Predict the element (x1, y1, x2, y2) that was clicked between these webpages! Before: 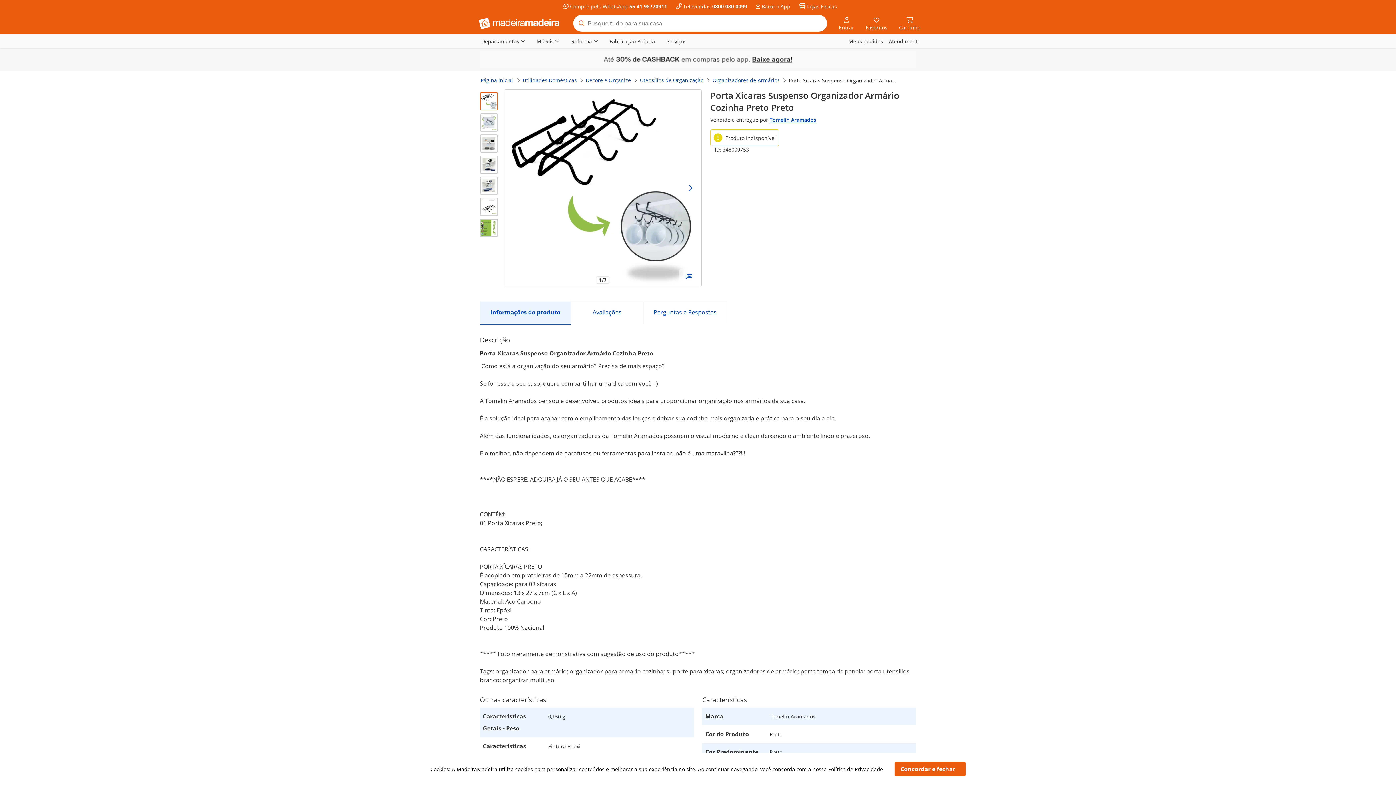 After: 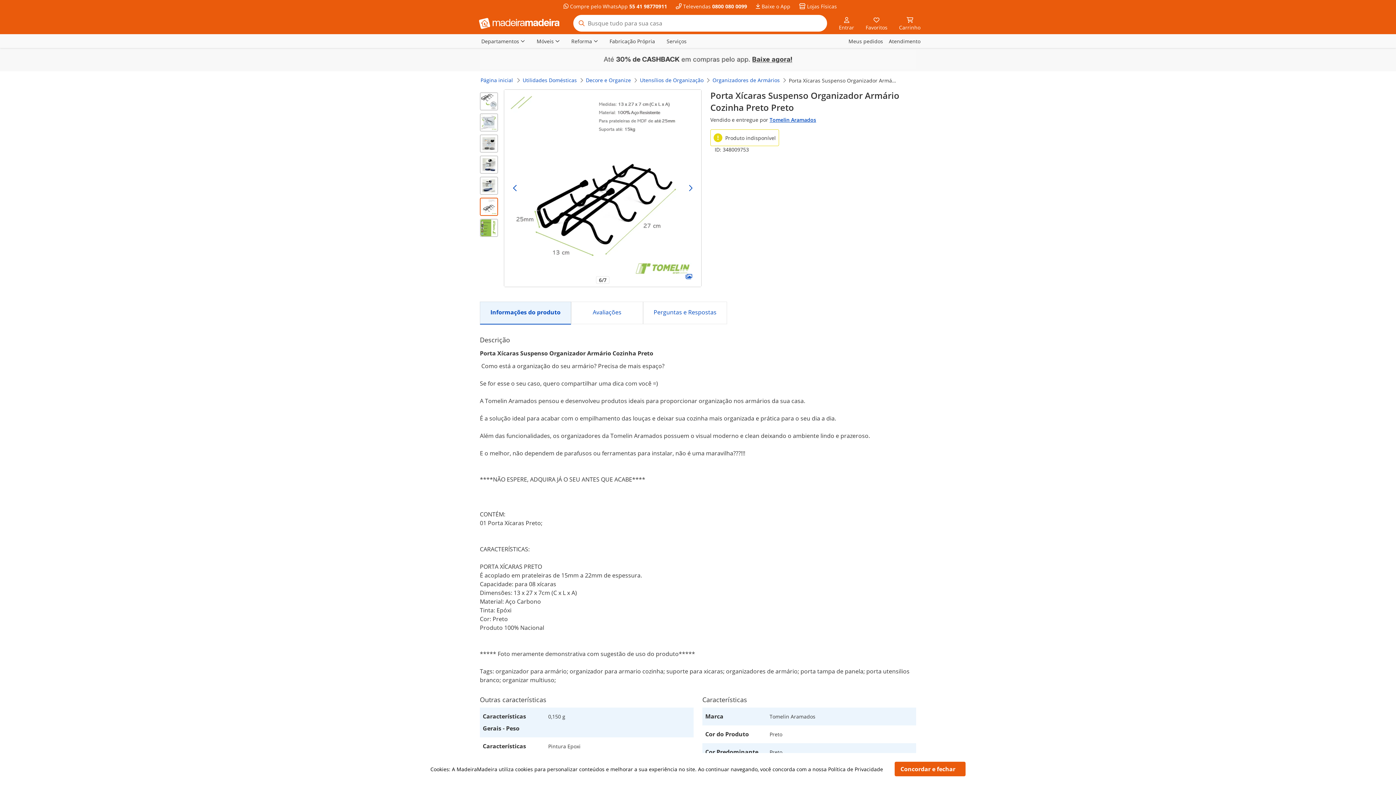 Action: bbox: (480, 197, 498, 216)